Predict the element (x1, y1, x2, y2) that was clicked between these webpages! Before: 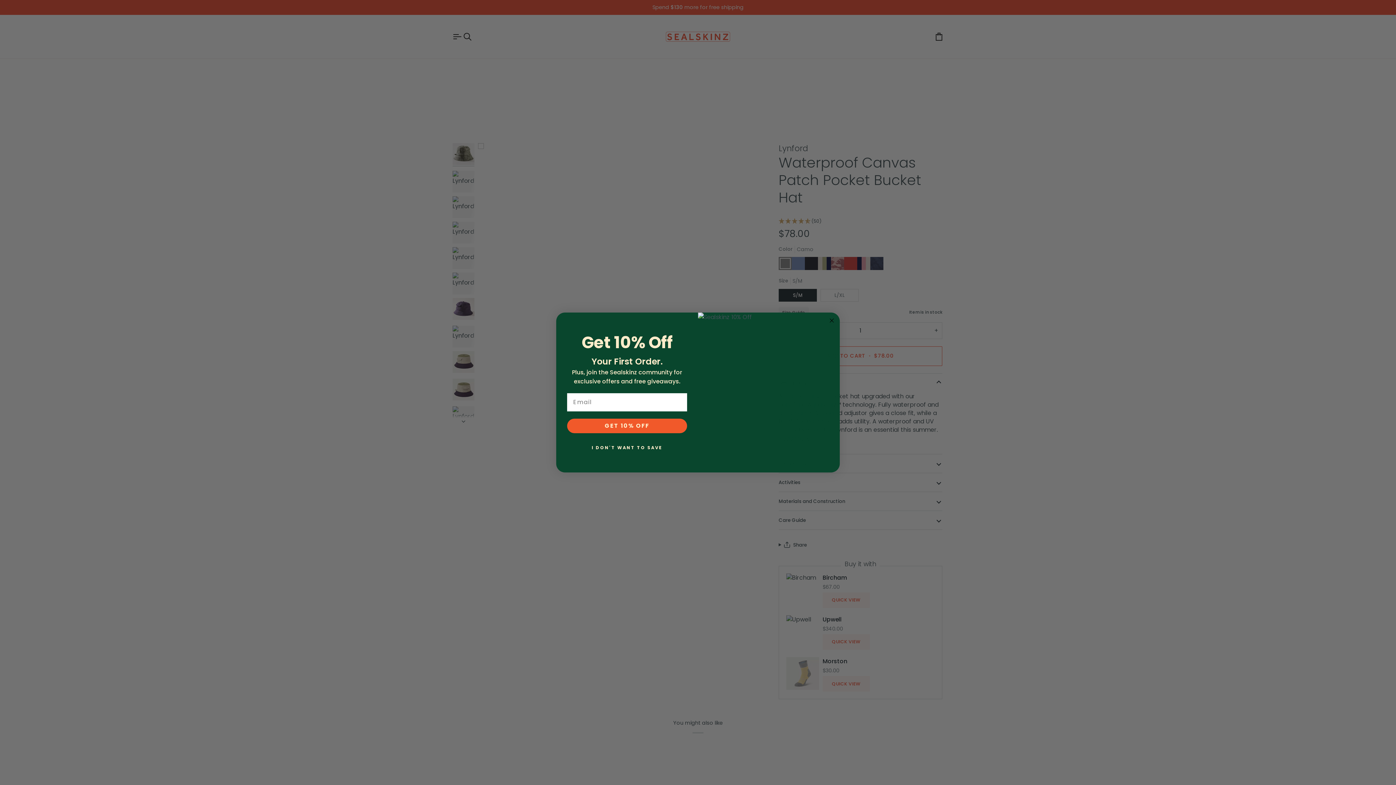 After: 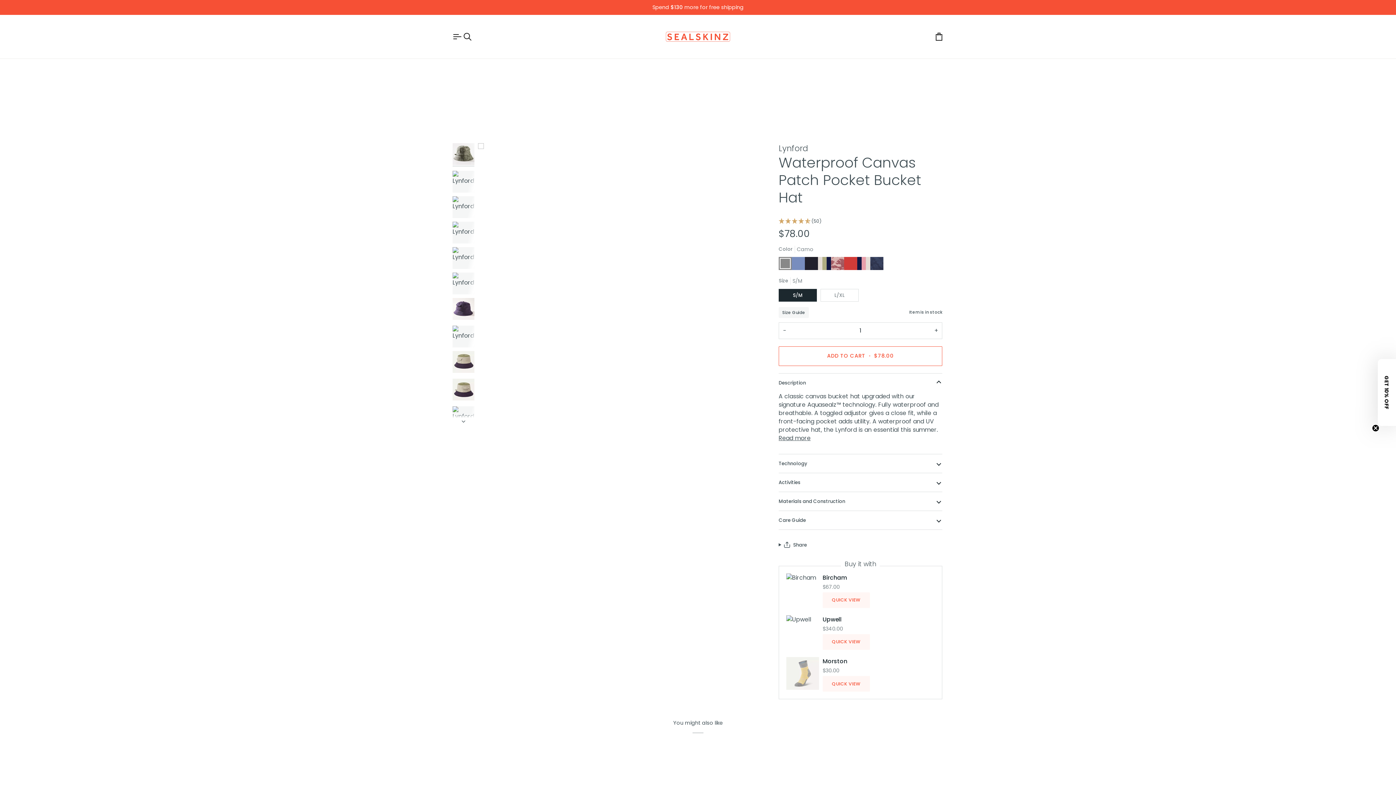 Action: label: I DON'T WANT TO SAVE bbox: (565, 440, 688, 455)